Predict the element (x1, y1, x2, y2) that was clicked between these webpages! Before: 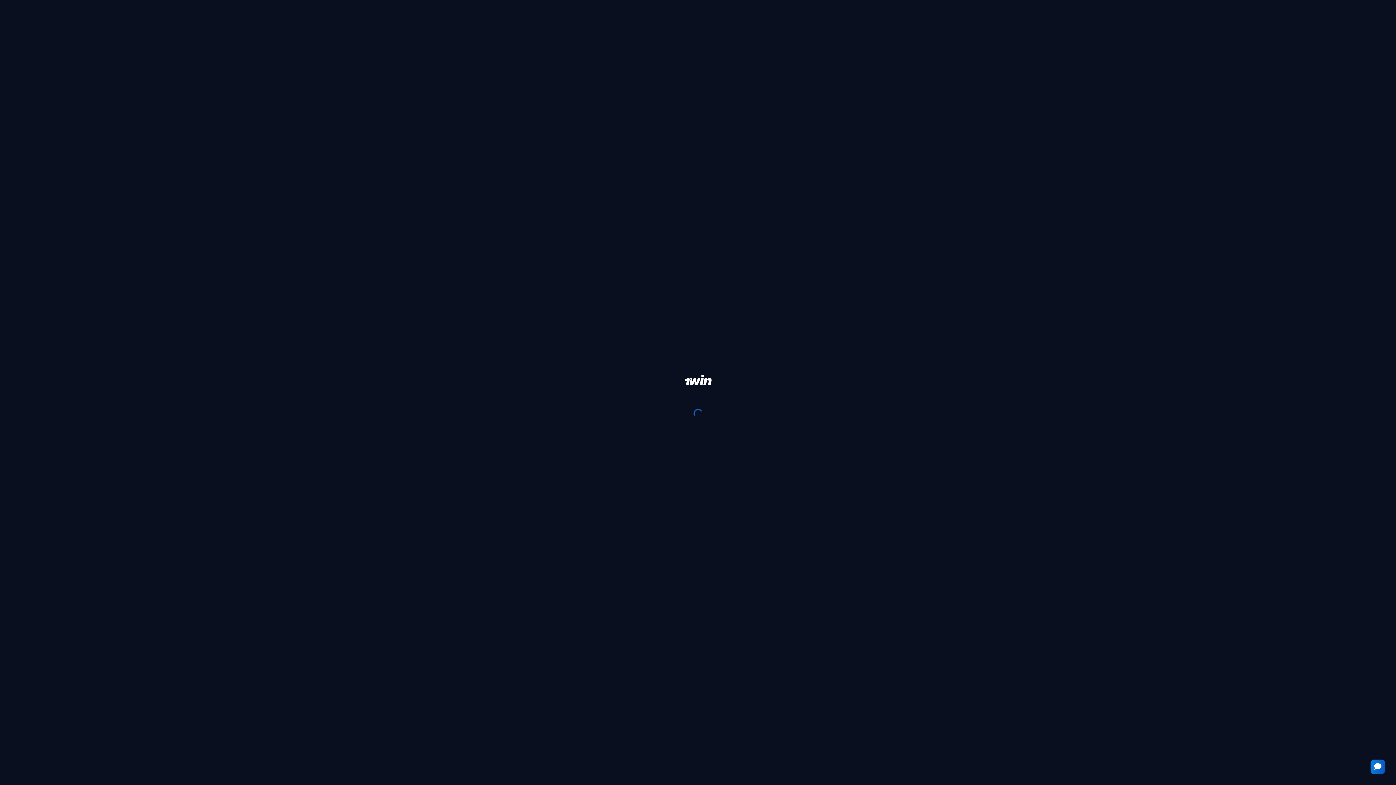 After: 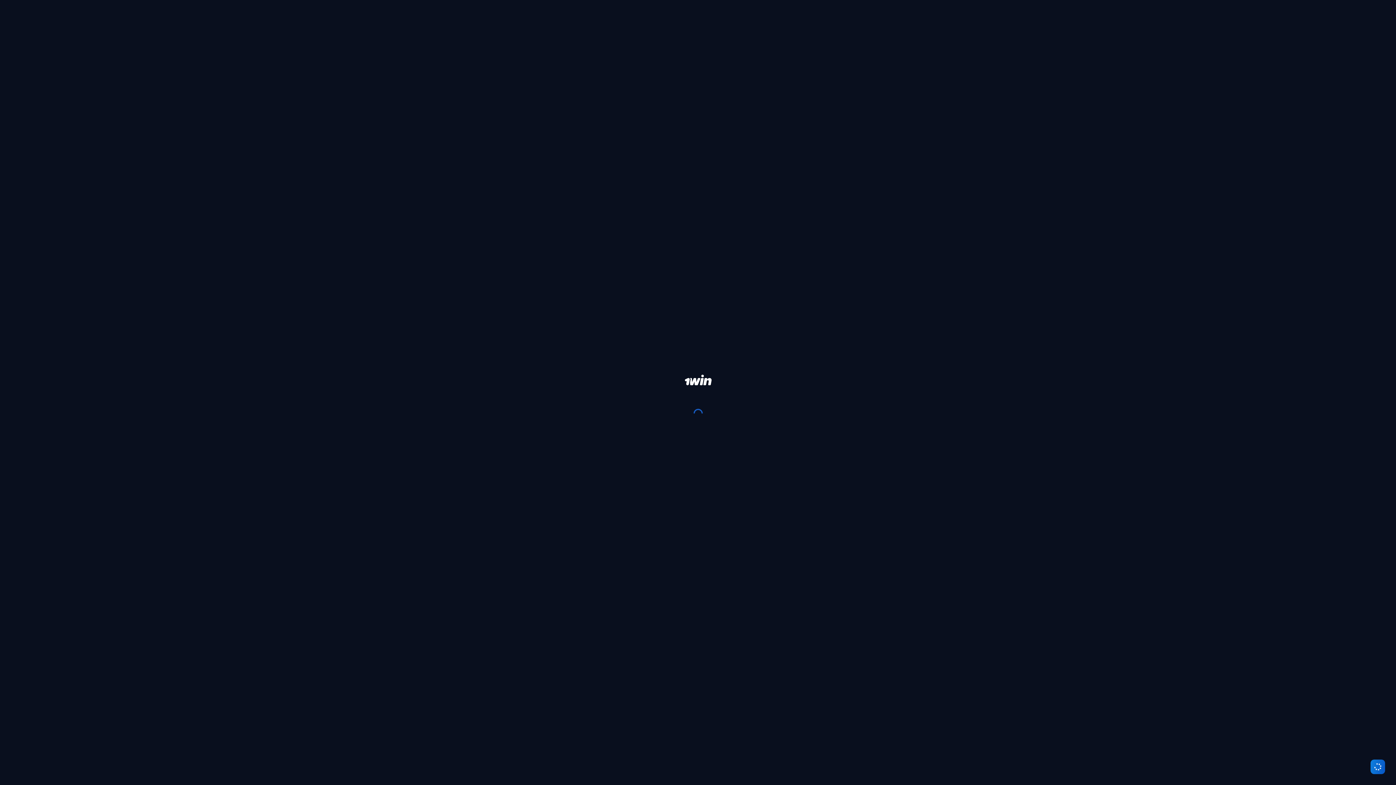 Action: bbox: (1370, 760, 1385, 774)